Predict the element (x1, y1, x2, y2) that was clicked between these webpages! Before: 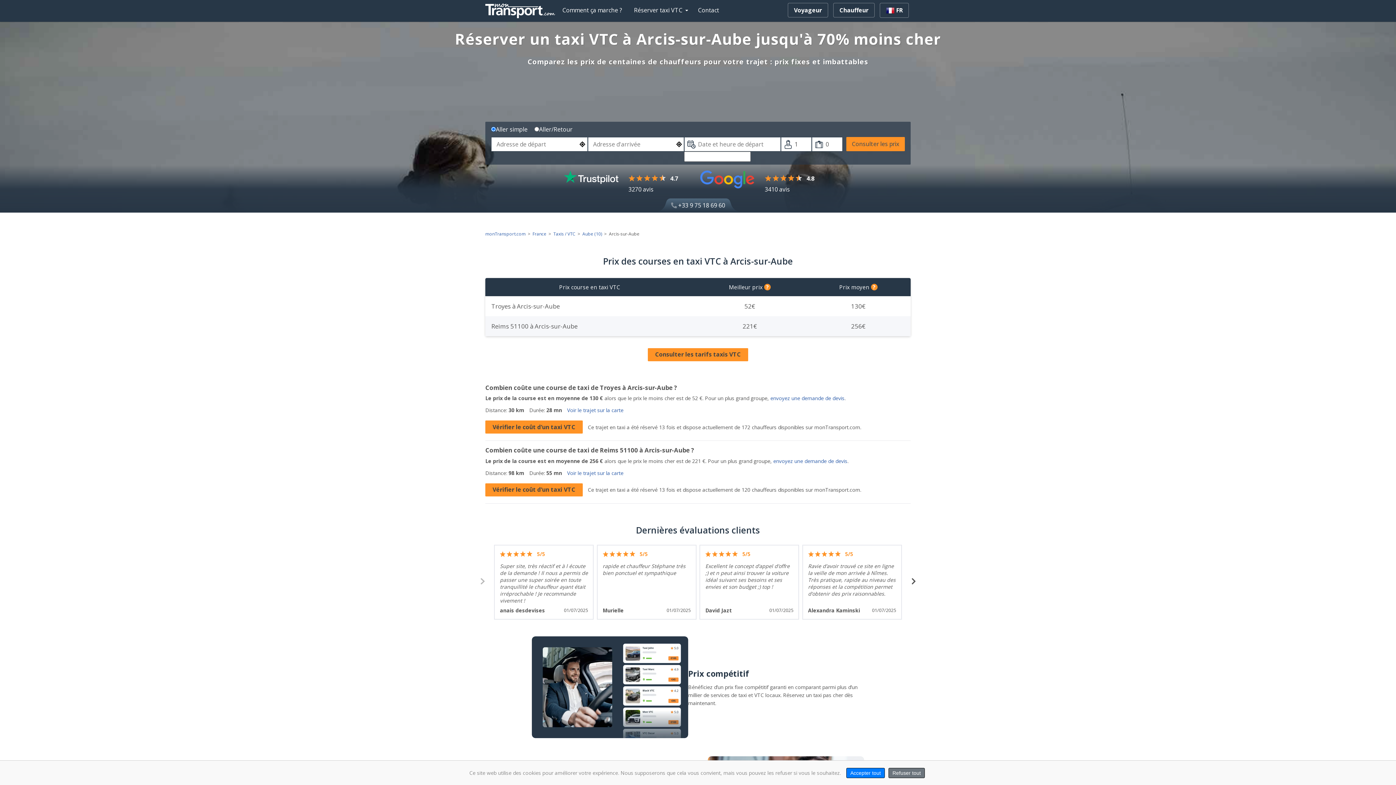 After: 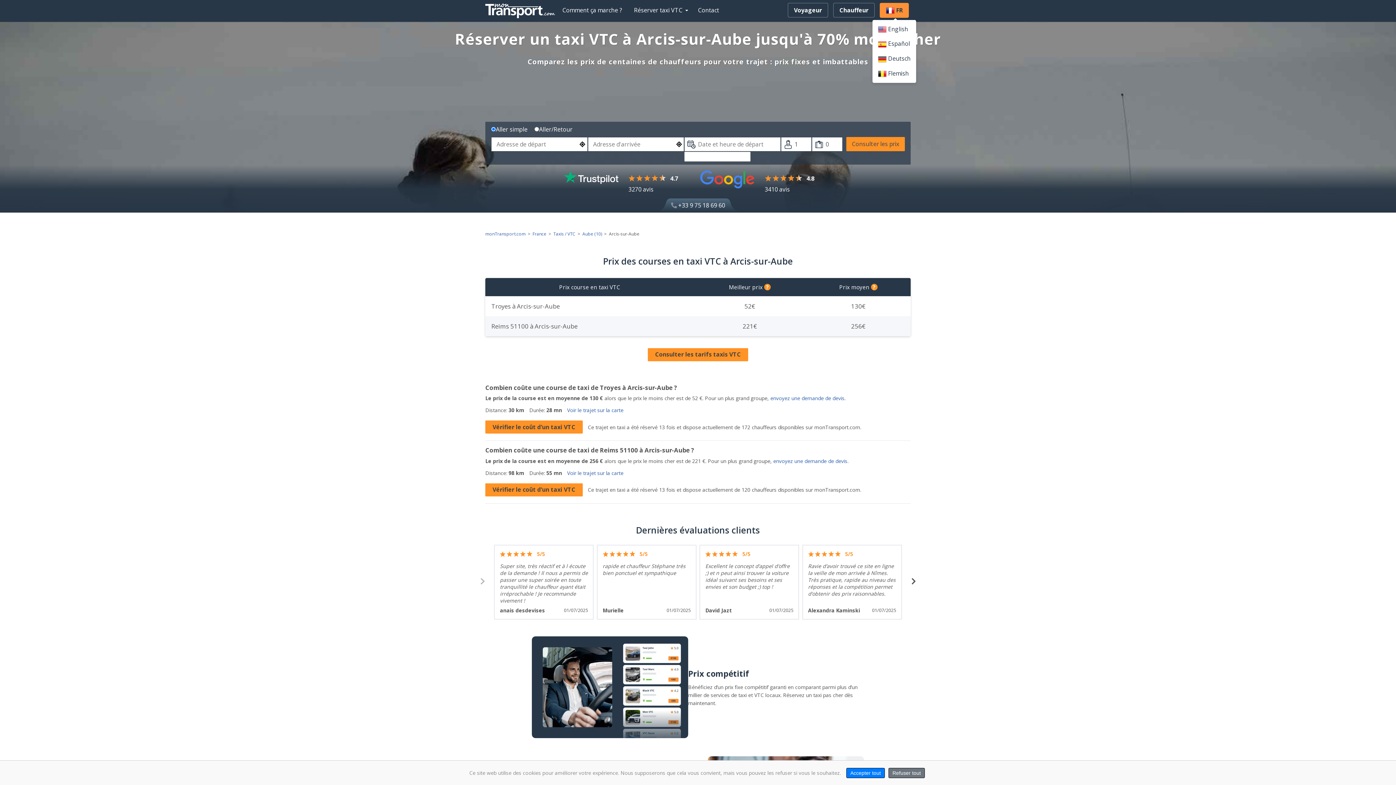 Action: label:  FR bbox: (880, 2, 909, 17)